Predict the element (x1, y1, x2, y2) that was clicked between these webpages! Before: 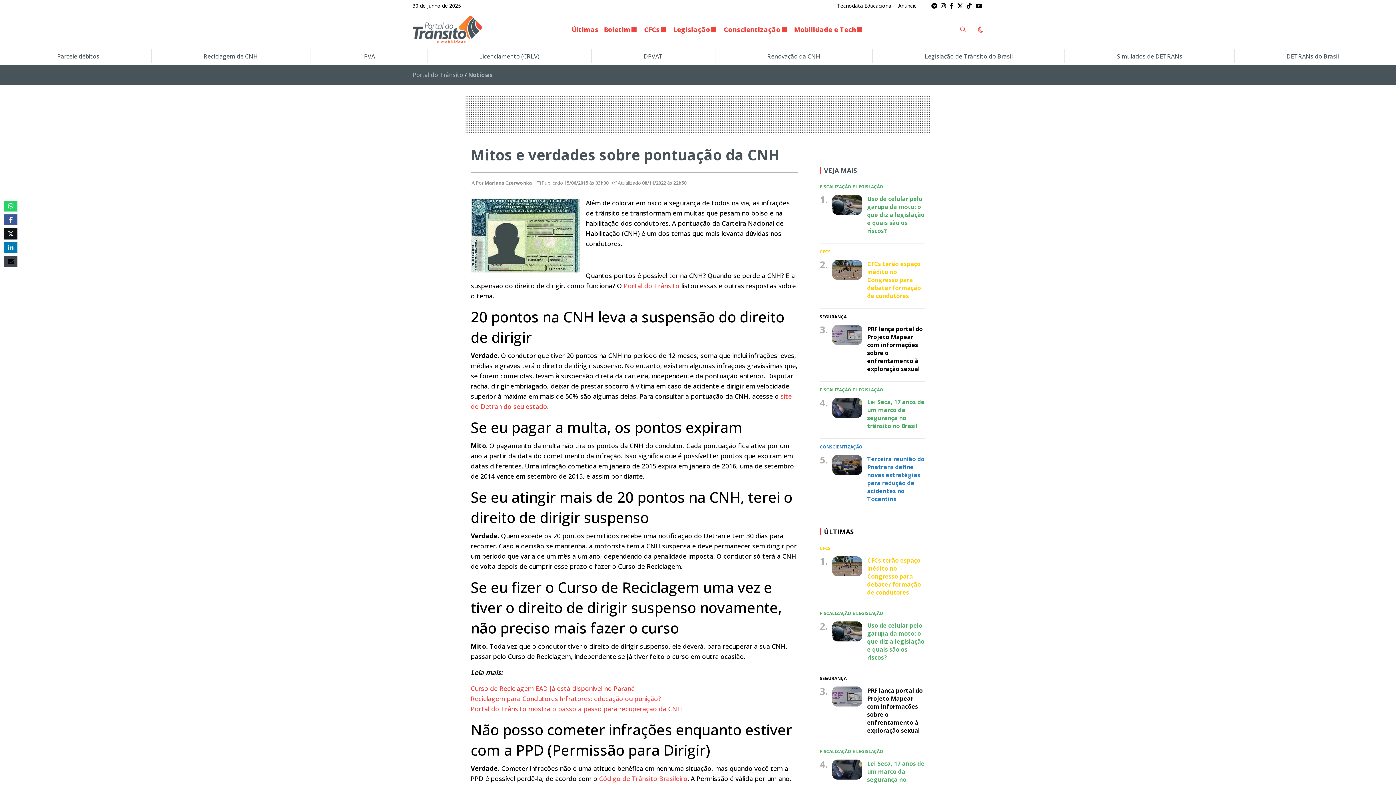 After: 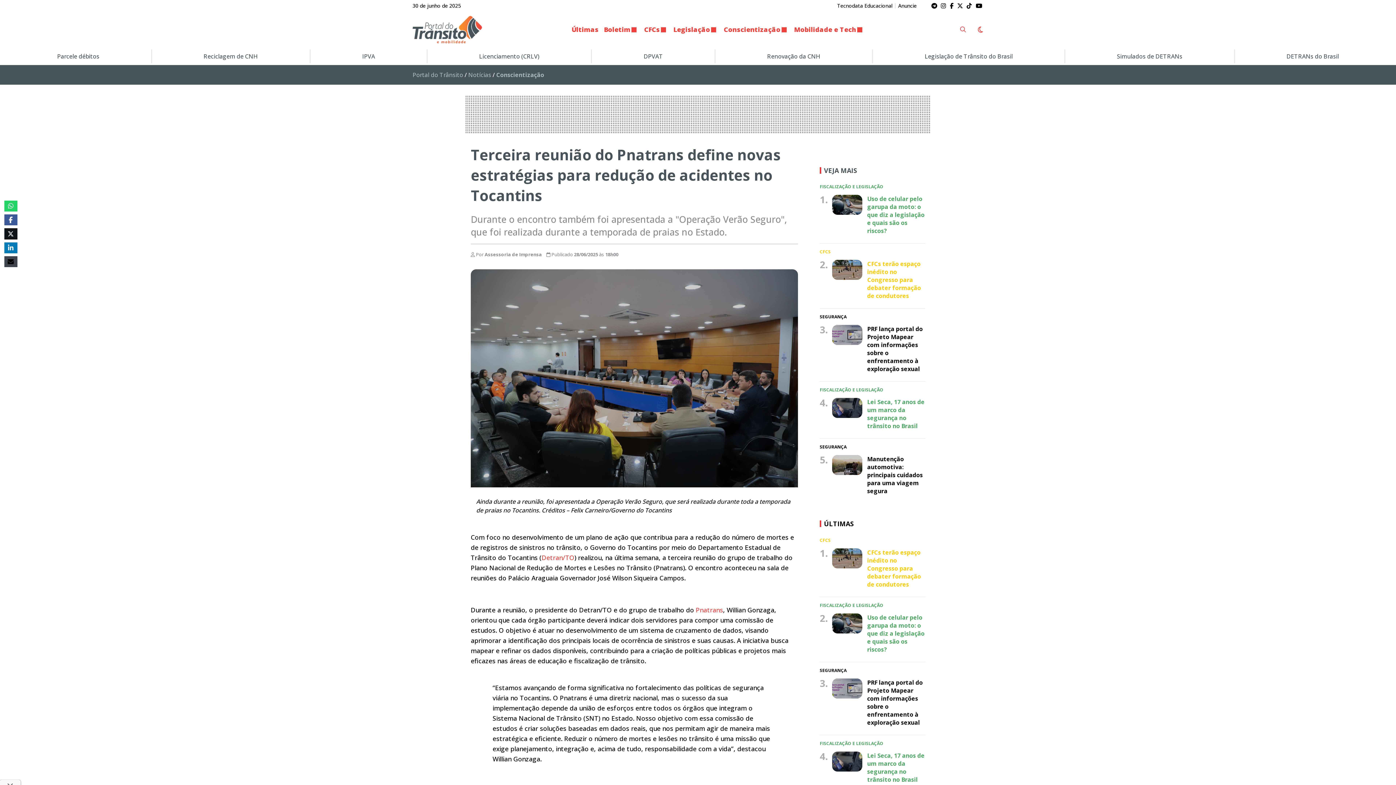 Action: bbox: (867, 455, 924, 503) label: Terceira reunião do Pnatrans define novas estratégias para redução de acidentes no Tocantins